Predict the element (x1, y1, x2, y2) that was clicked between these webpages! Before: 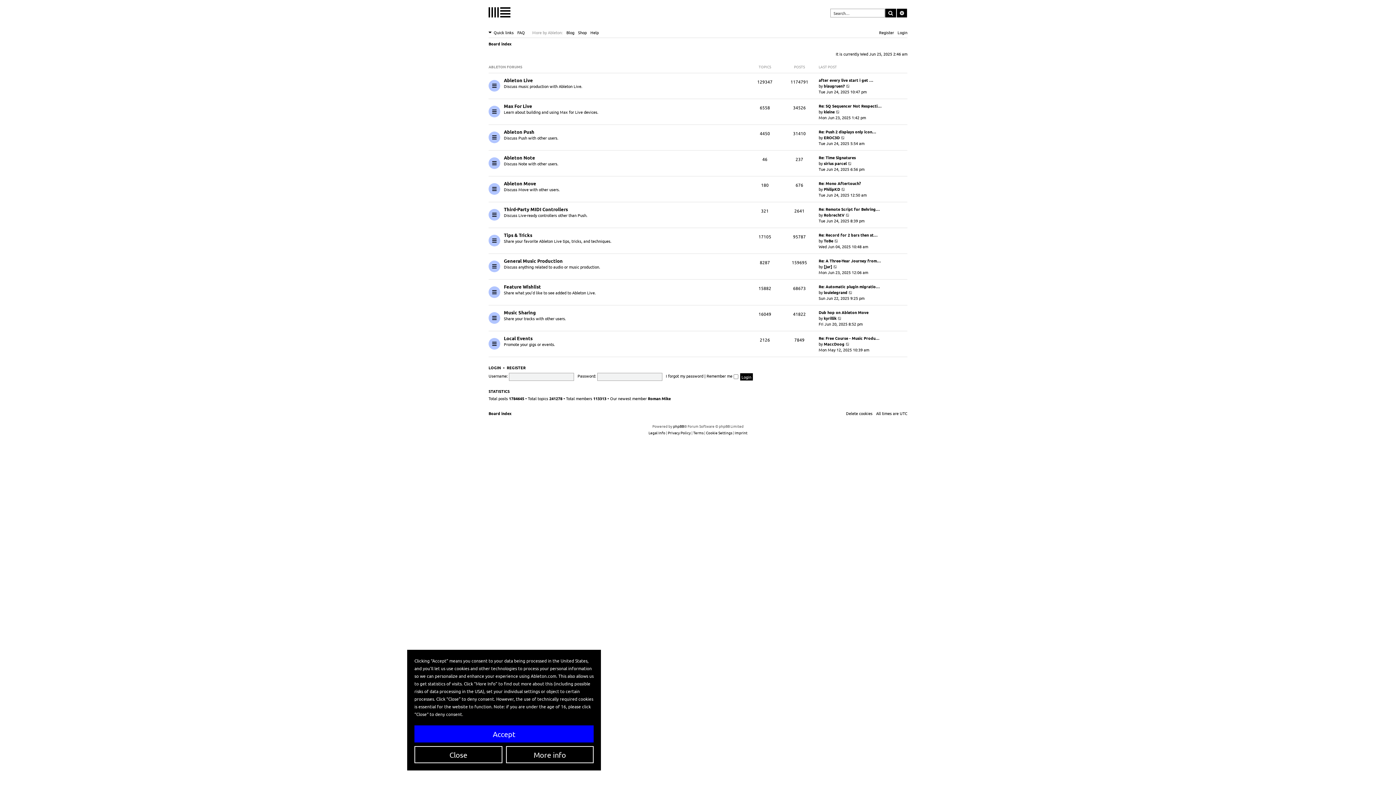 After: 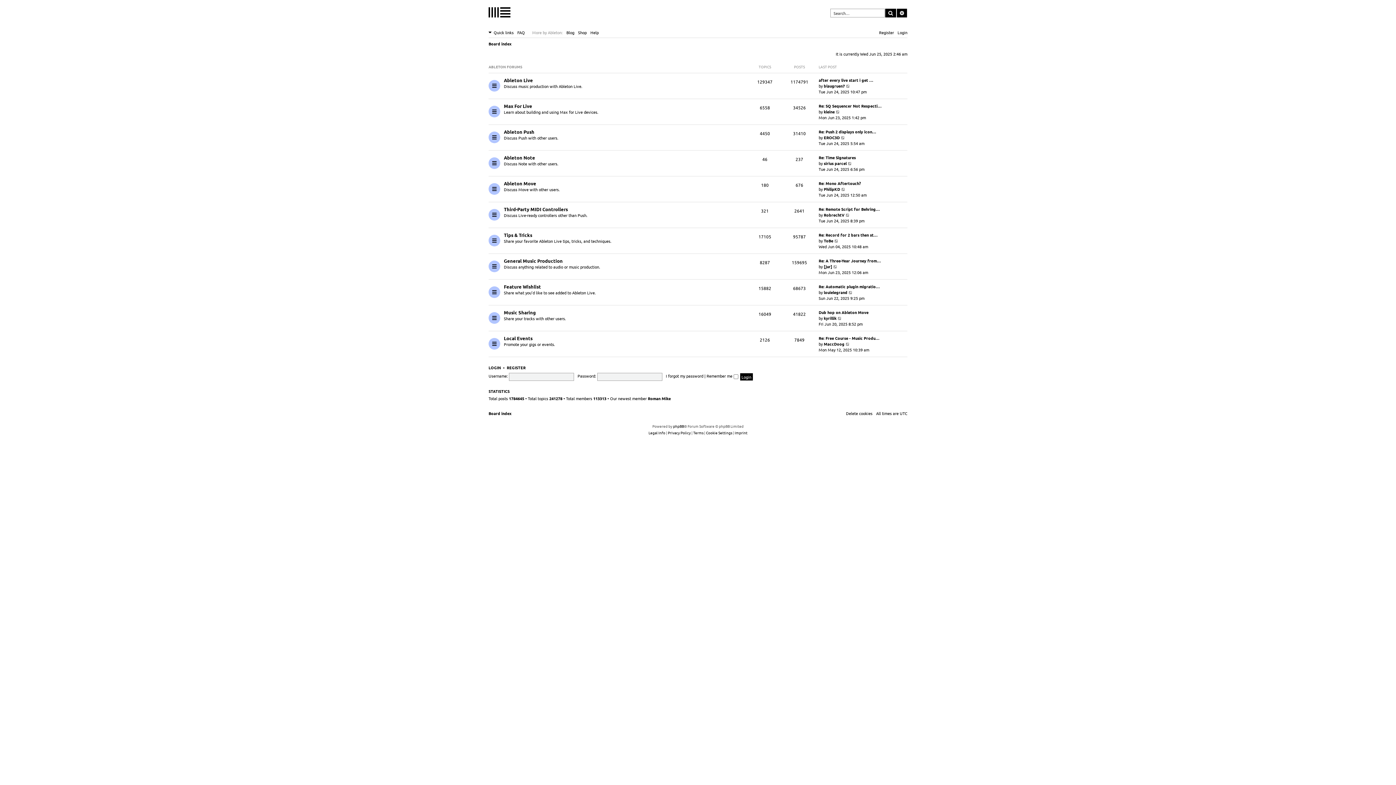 Action: bbox: (414, 746, 502, 763) label: Close